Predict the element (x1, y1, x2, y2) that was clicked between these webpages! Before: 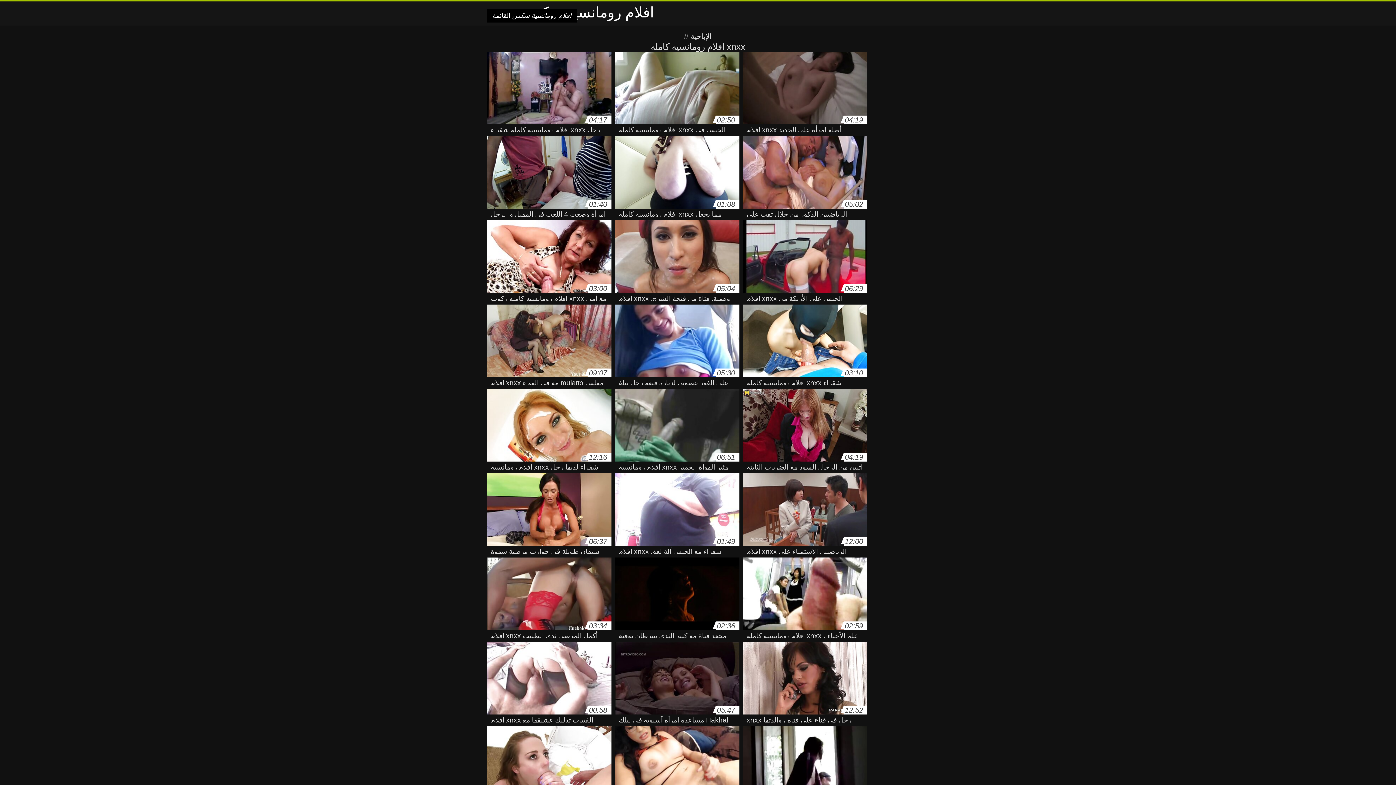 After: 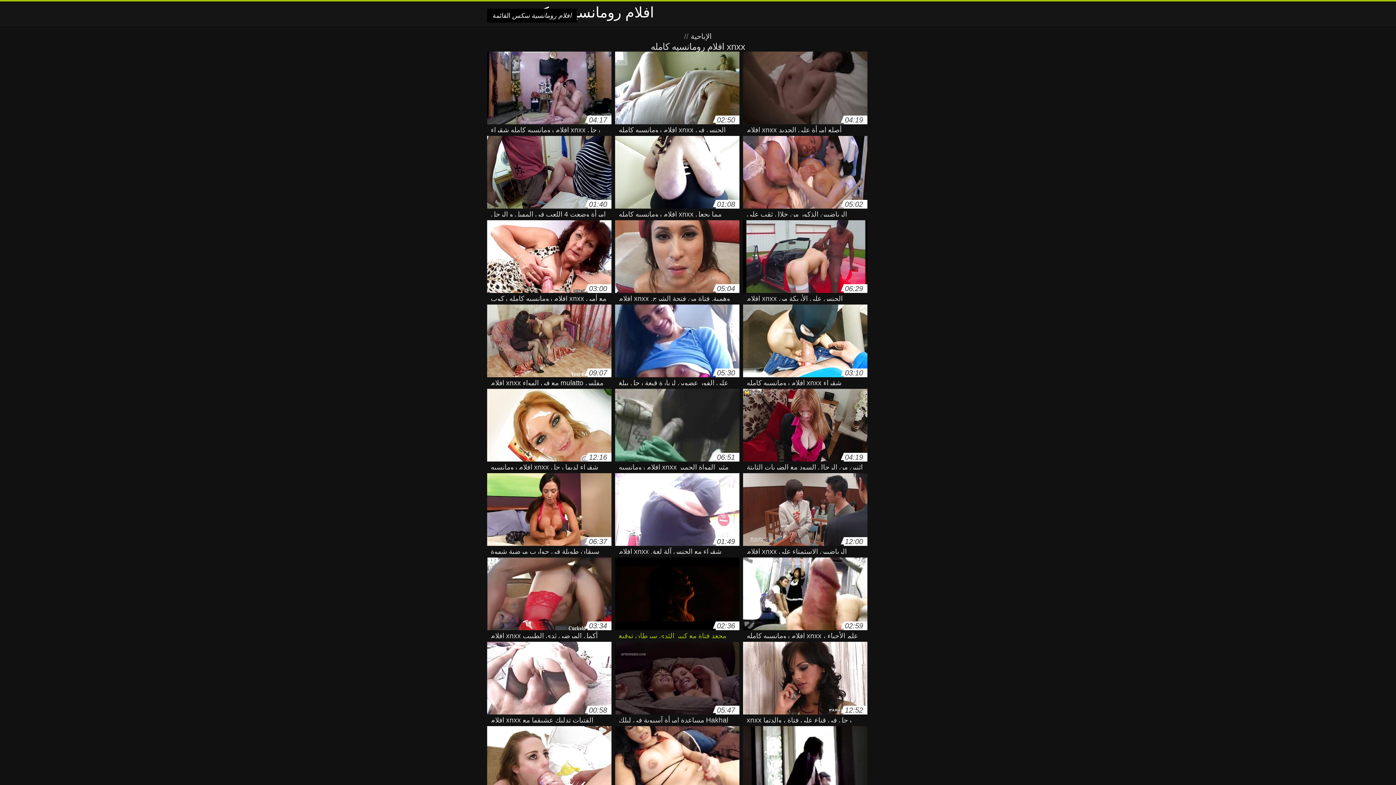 Action: bbox: (615, 557, 739, 634) label: 02:36
مجعد فتاة مع كبير الثدي سرطان توقيع xnxx افلام رومانسيه كامله عقد أمامه وأعطاه